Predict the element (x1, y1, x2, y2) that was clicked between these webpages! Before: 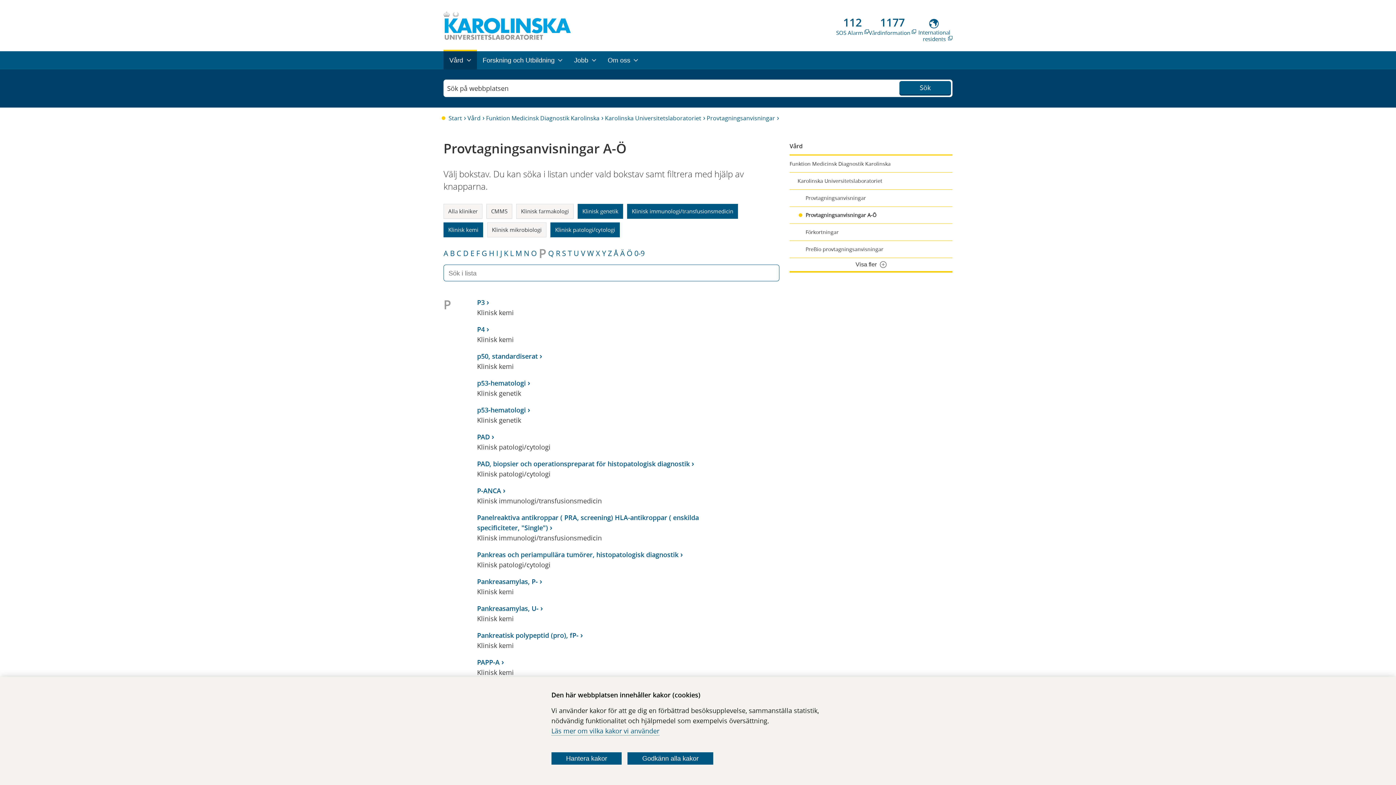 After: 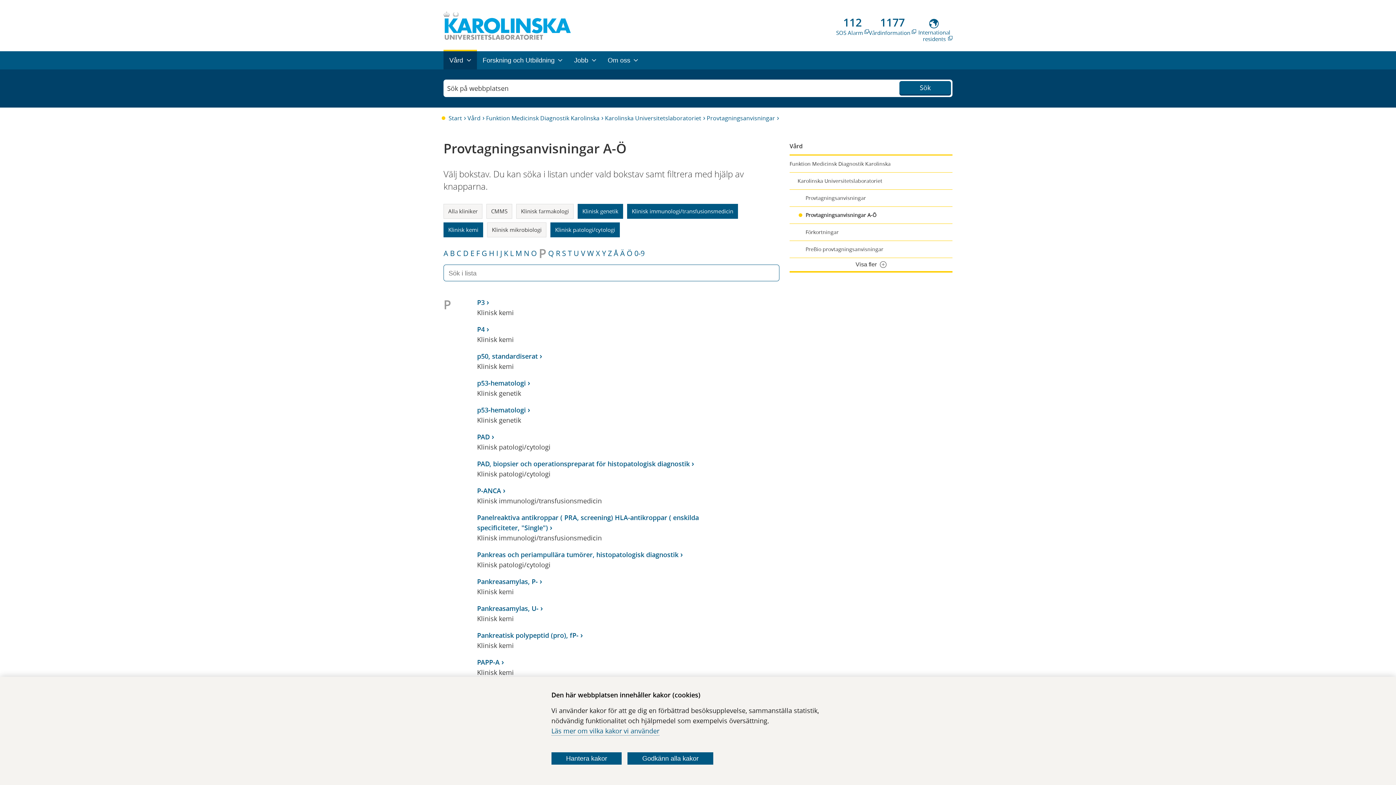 Action: label: P bbox: (538, 245, 546, 261)